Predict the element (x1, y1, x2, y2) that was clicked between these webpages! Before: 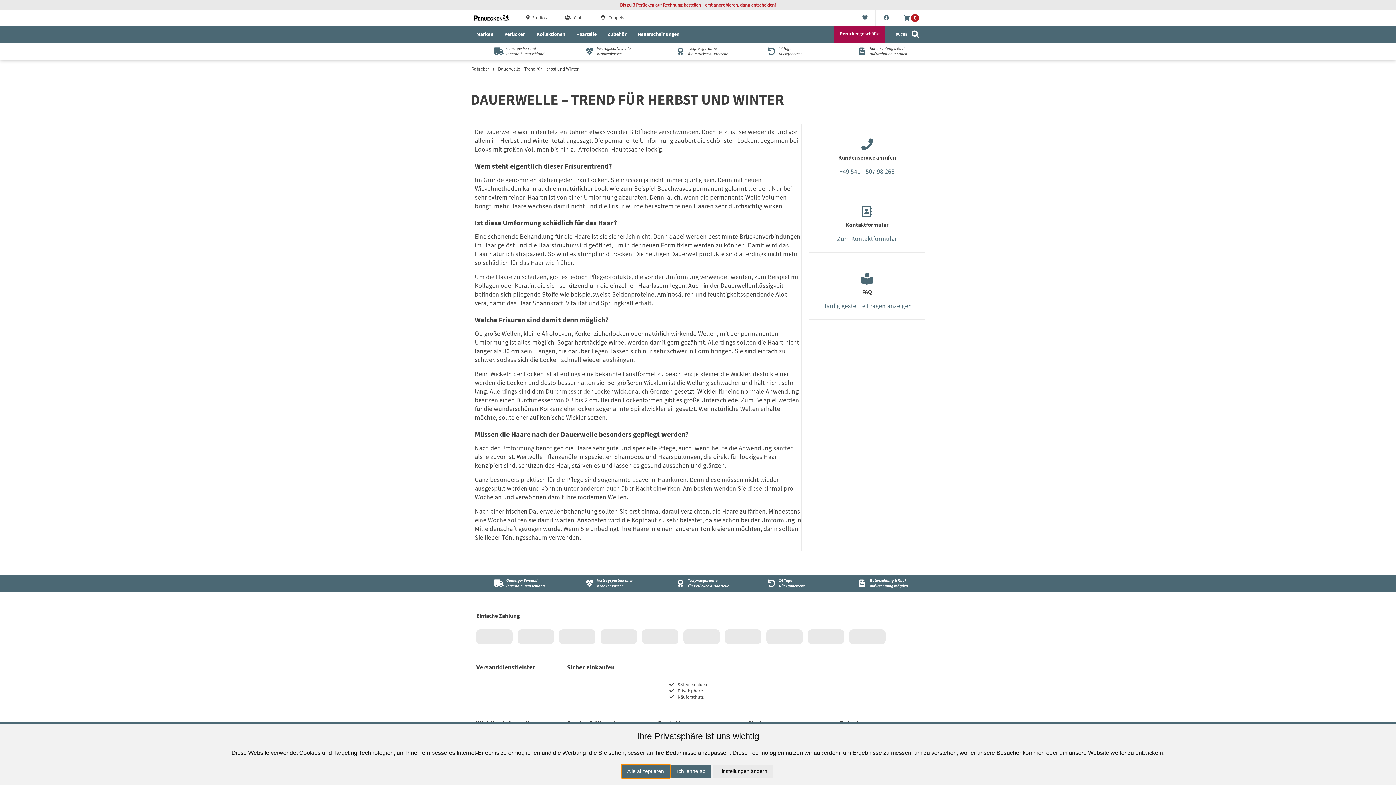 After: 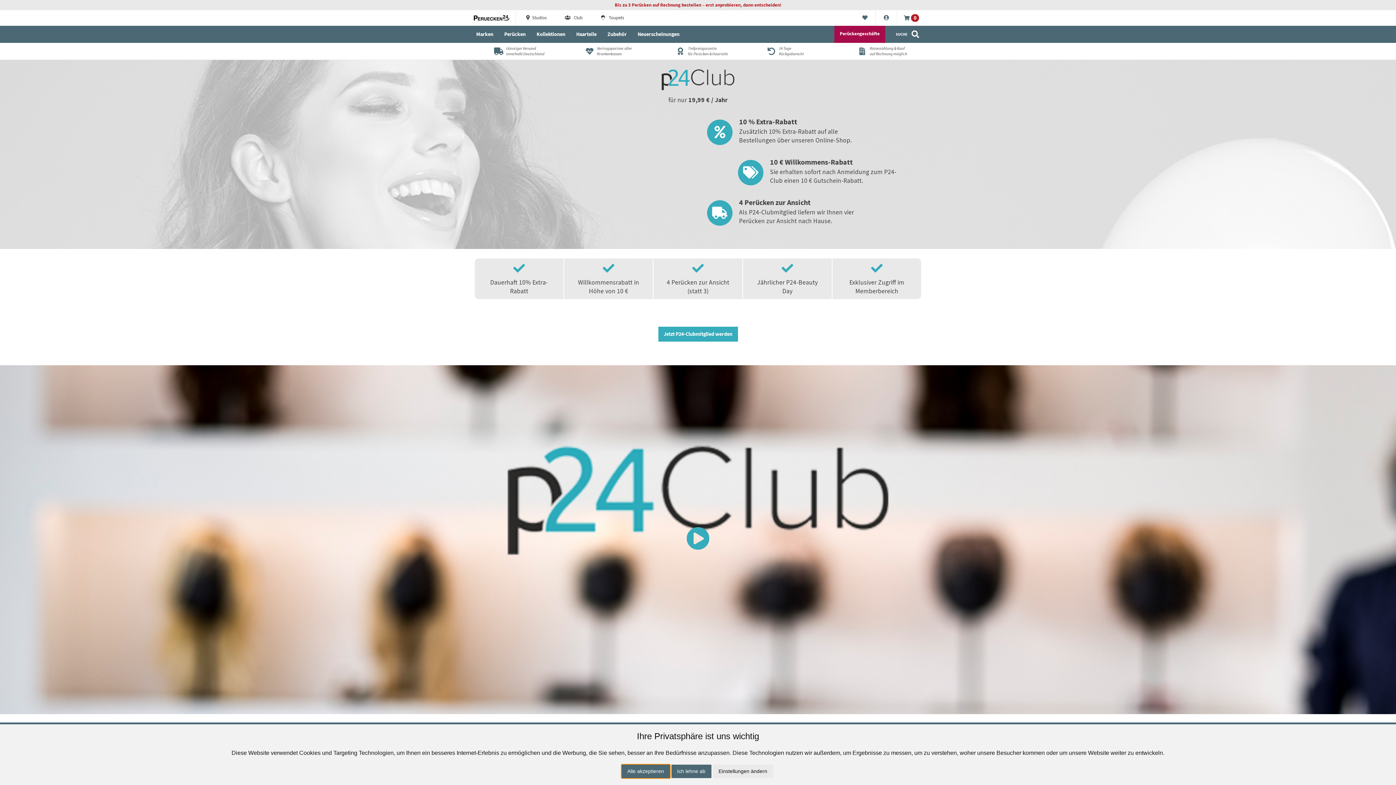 Action: label:  Club bbox: (564, 14, 582, 21)